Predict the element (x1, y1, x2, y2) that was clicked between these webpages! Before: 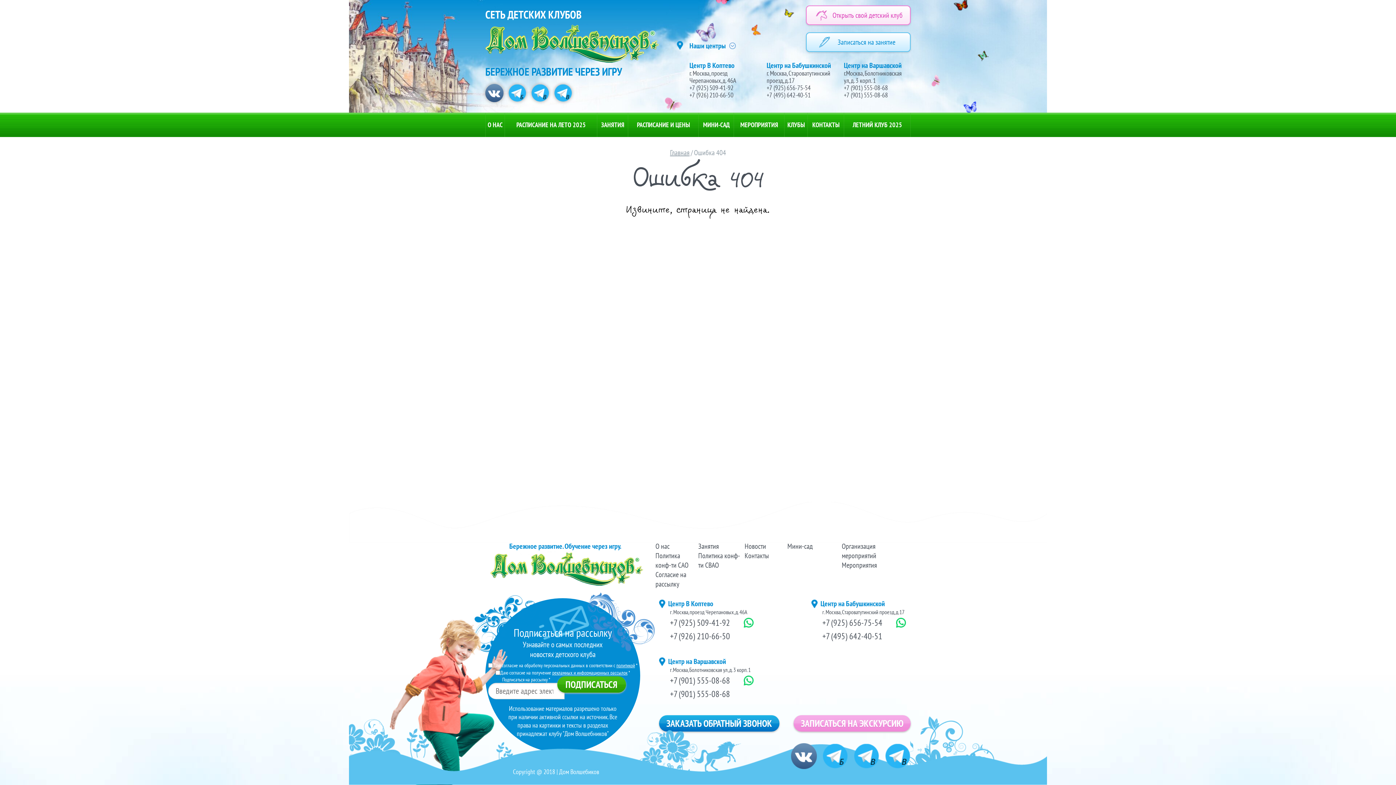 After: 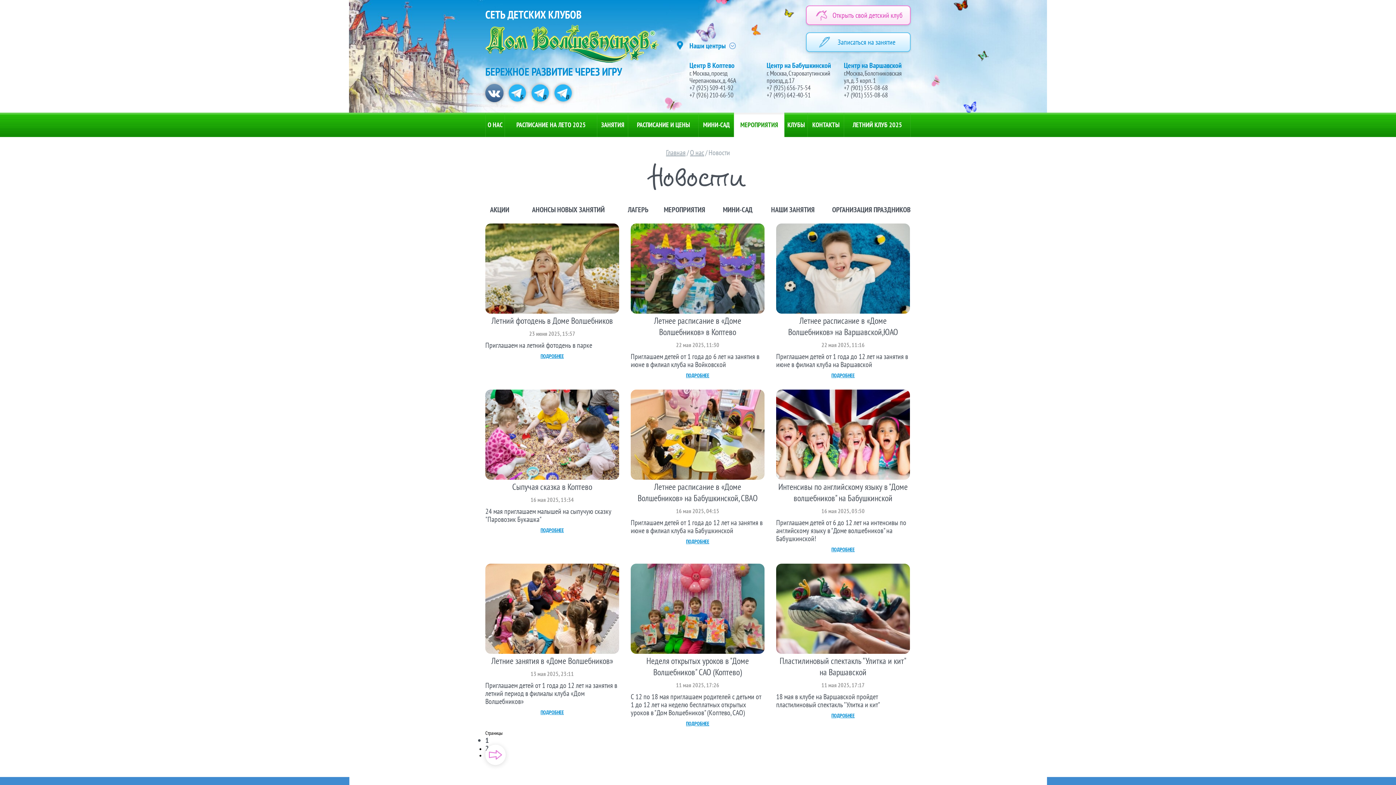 Action: bbox: (744, 541, 766, 551) label: Новости